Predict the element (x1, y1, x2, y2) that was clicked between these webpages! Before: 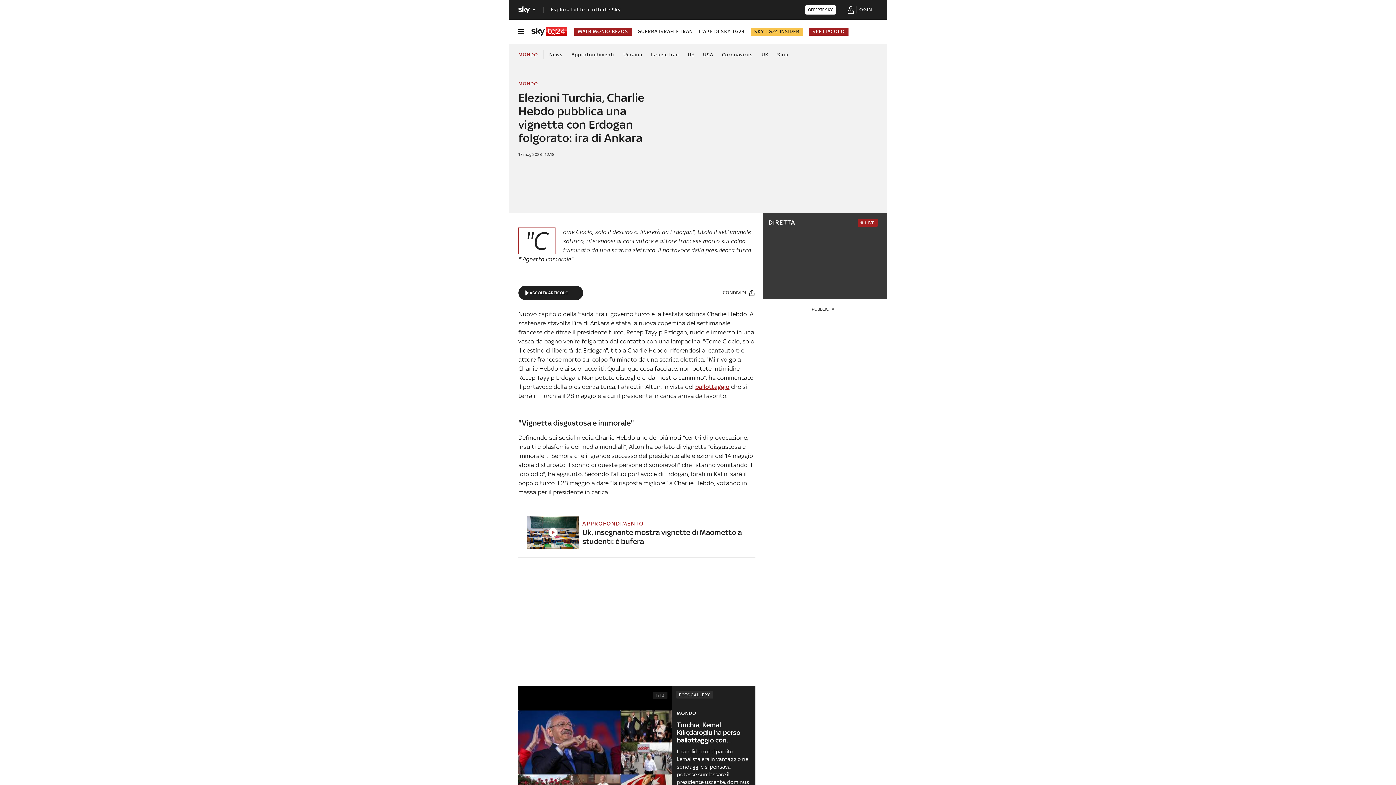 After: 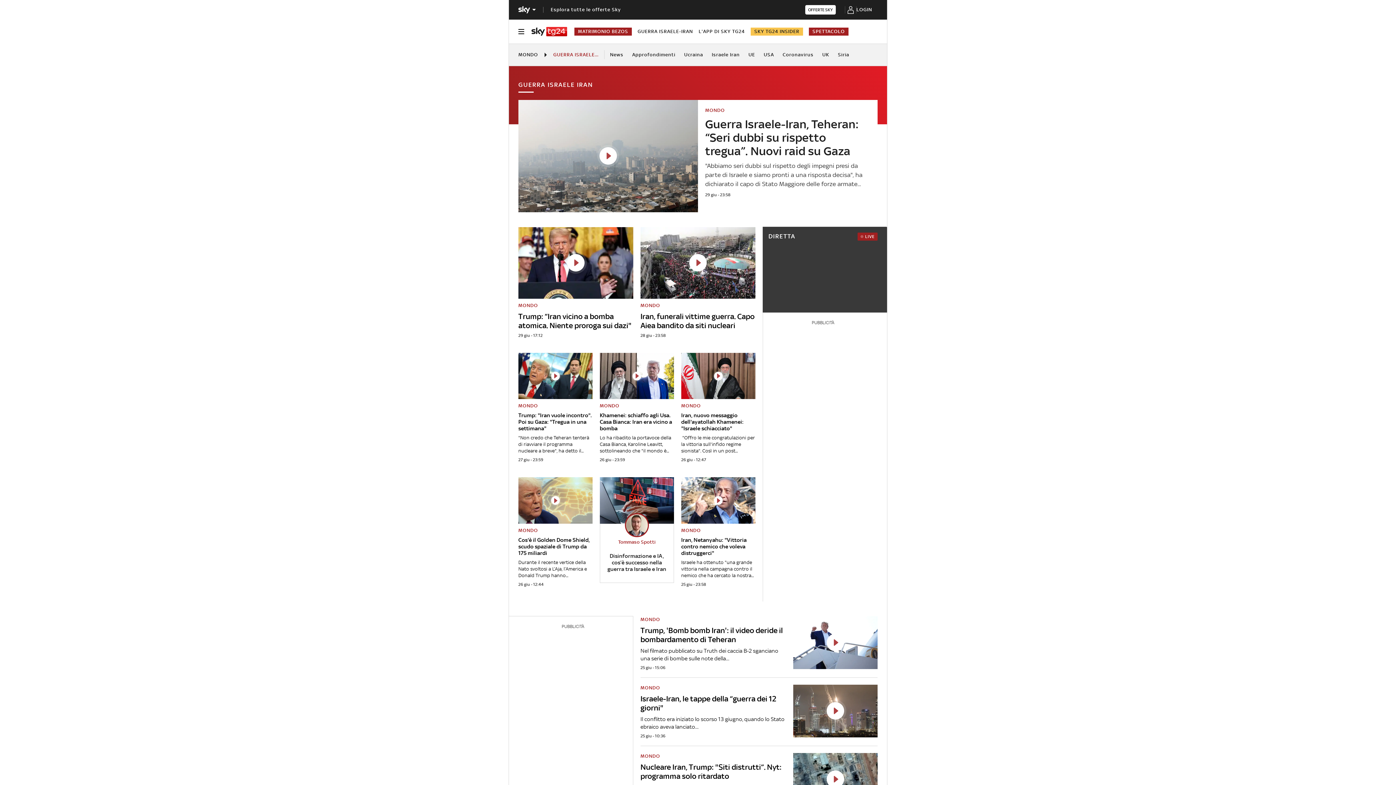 Action: bbox: (637, 28, 693, 34) label: GUERRA ISRAELE-IRAN